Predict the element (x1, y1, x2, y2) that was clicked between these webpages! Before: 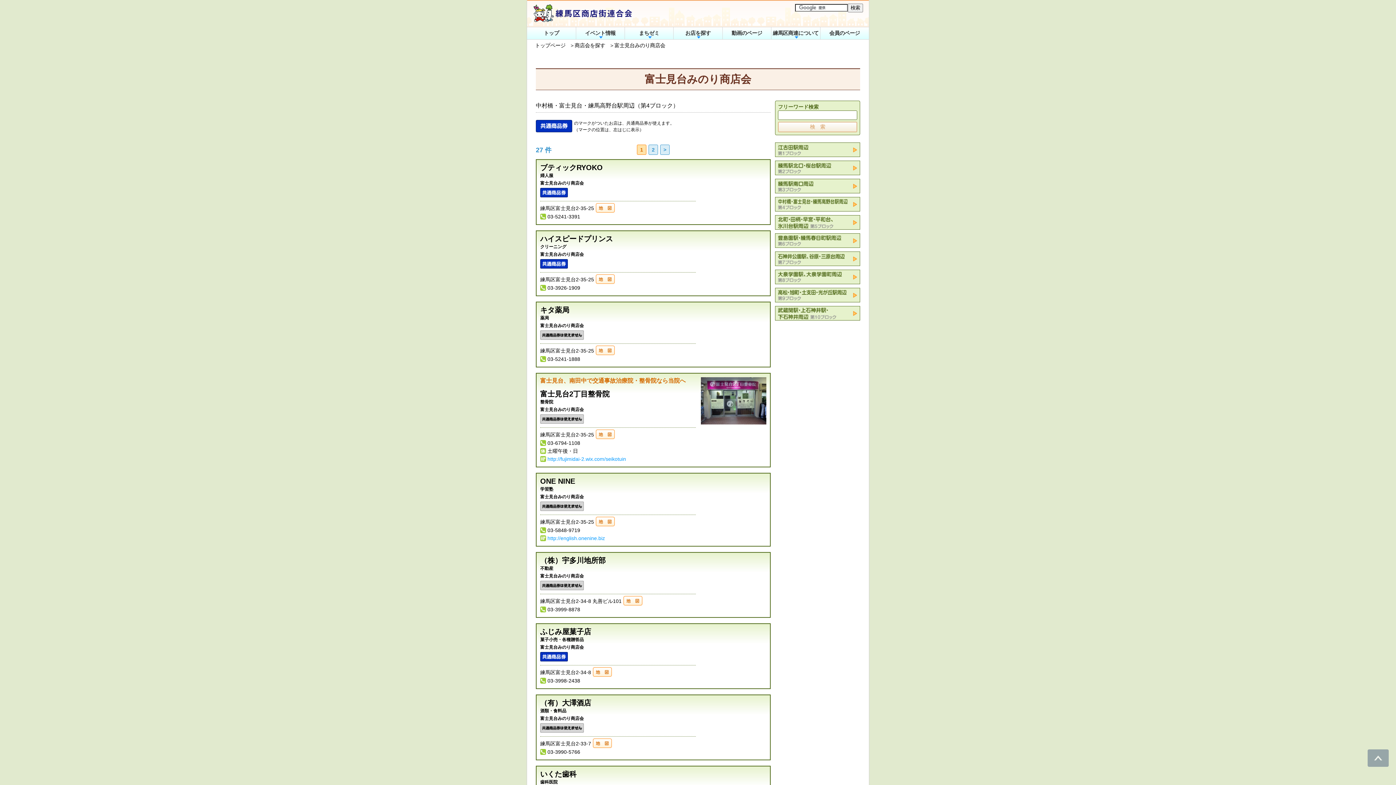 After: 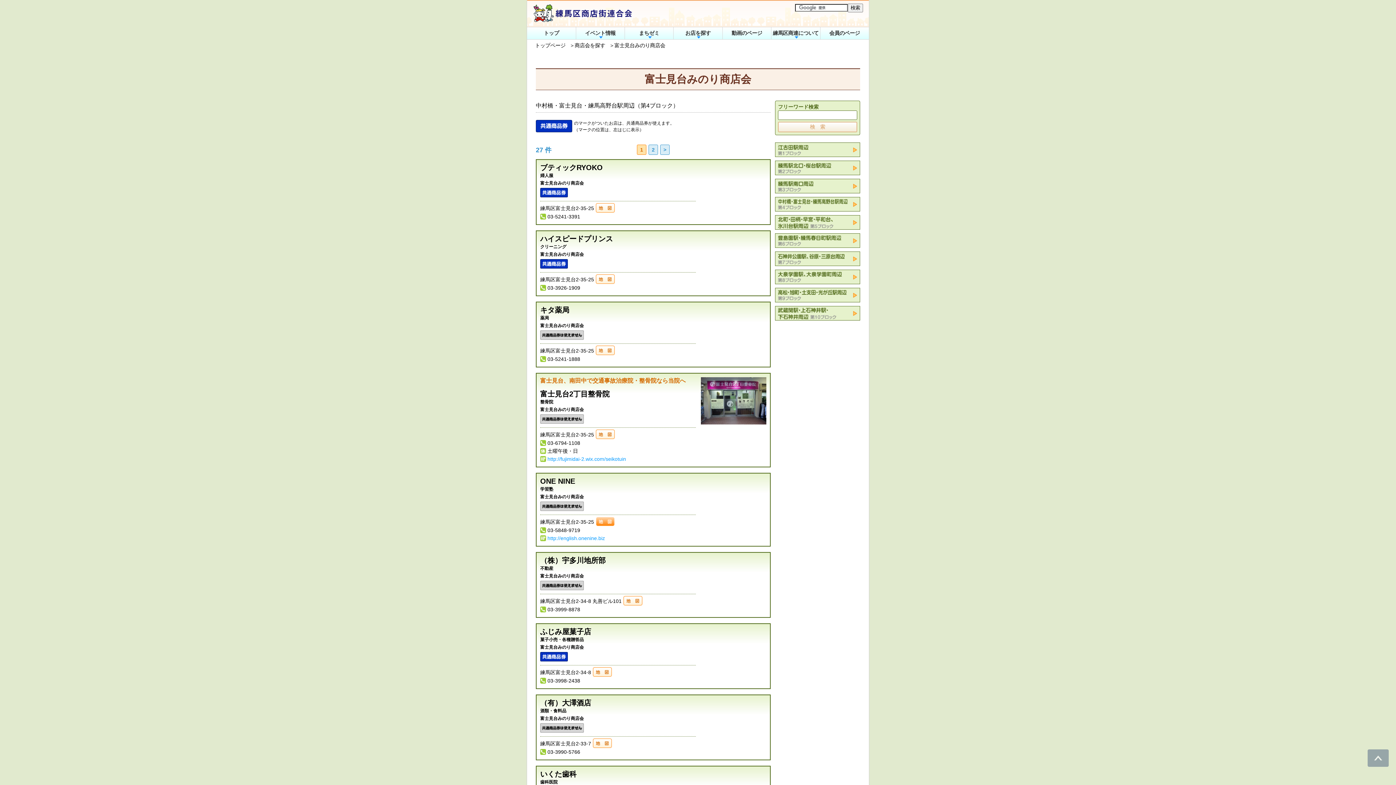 Action: bbox: (596, 516, 614, 526)